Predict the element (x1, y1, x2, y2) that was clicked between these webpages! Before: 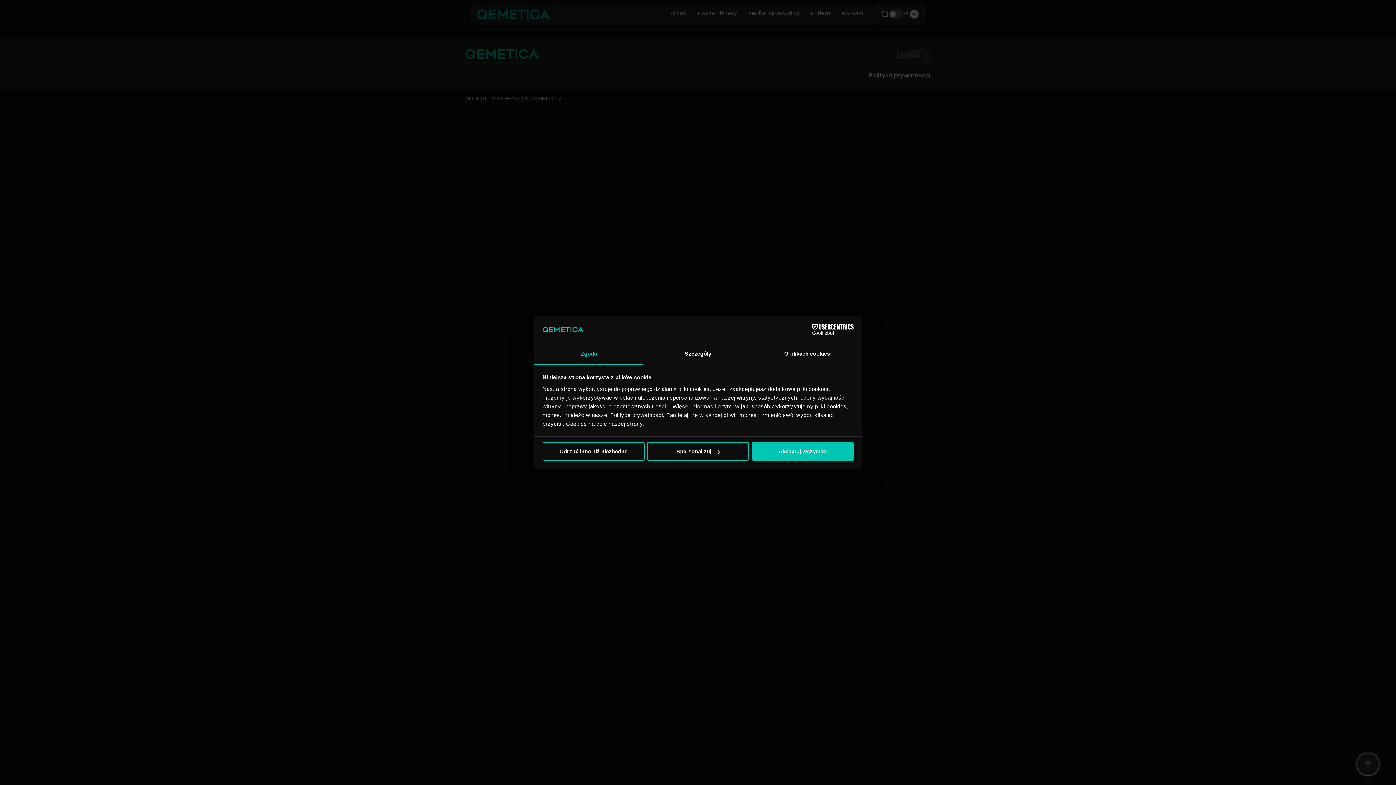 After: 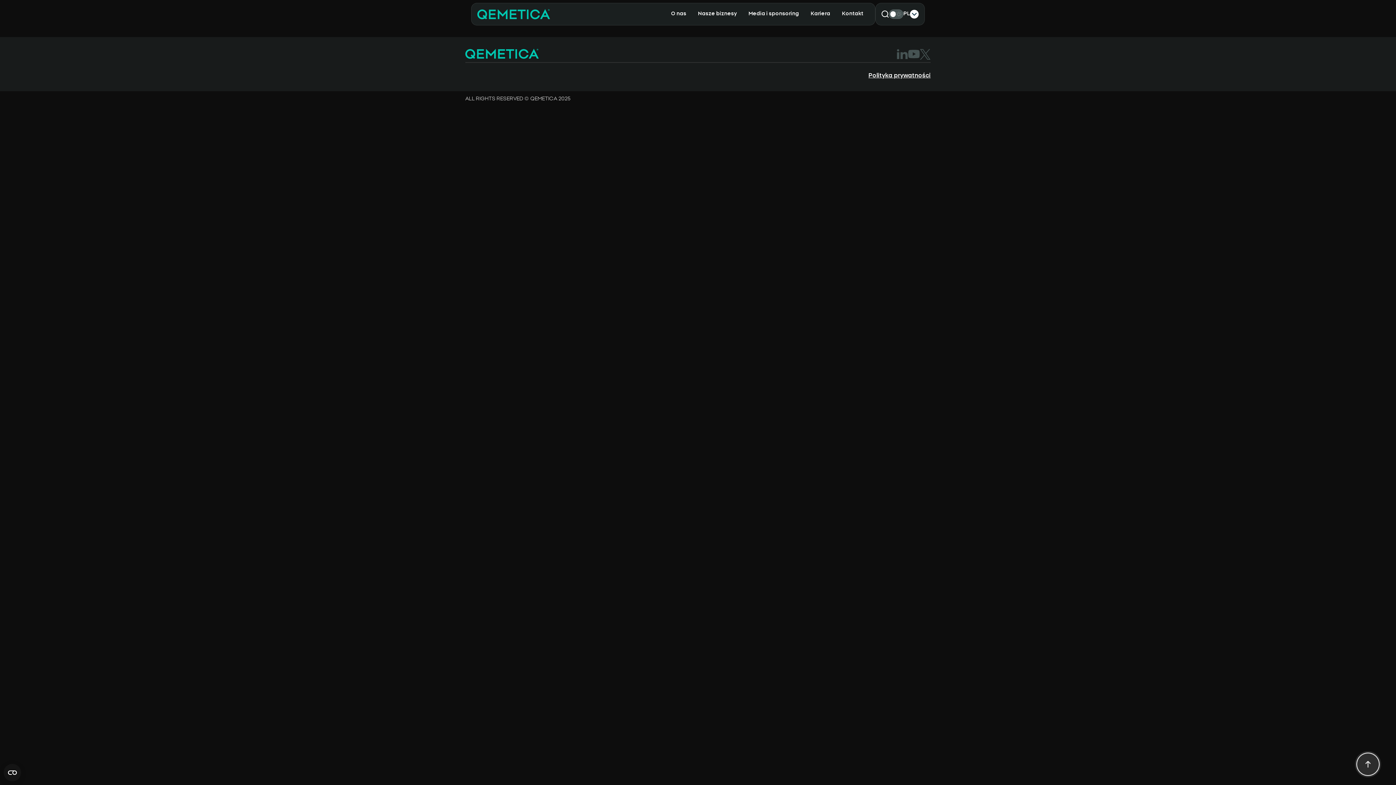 Action: label: Odrzuć inne niż niezbędne bbox: (542, 442, 644, 461)